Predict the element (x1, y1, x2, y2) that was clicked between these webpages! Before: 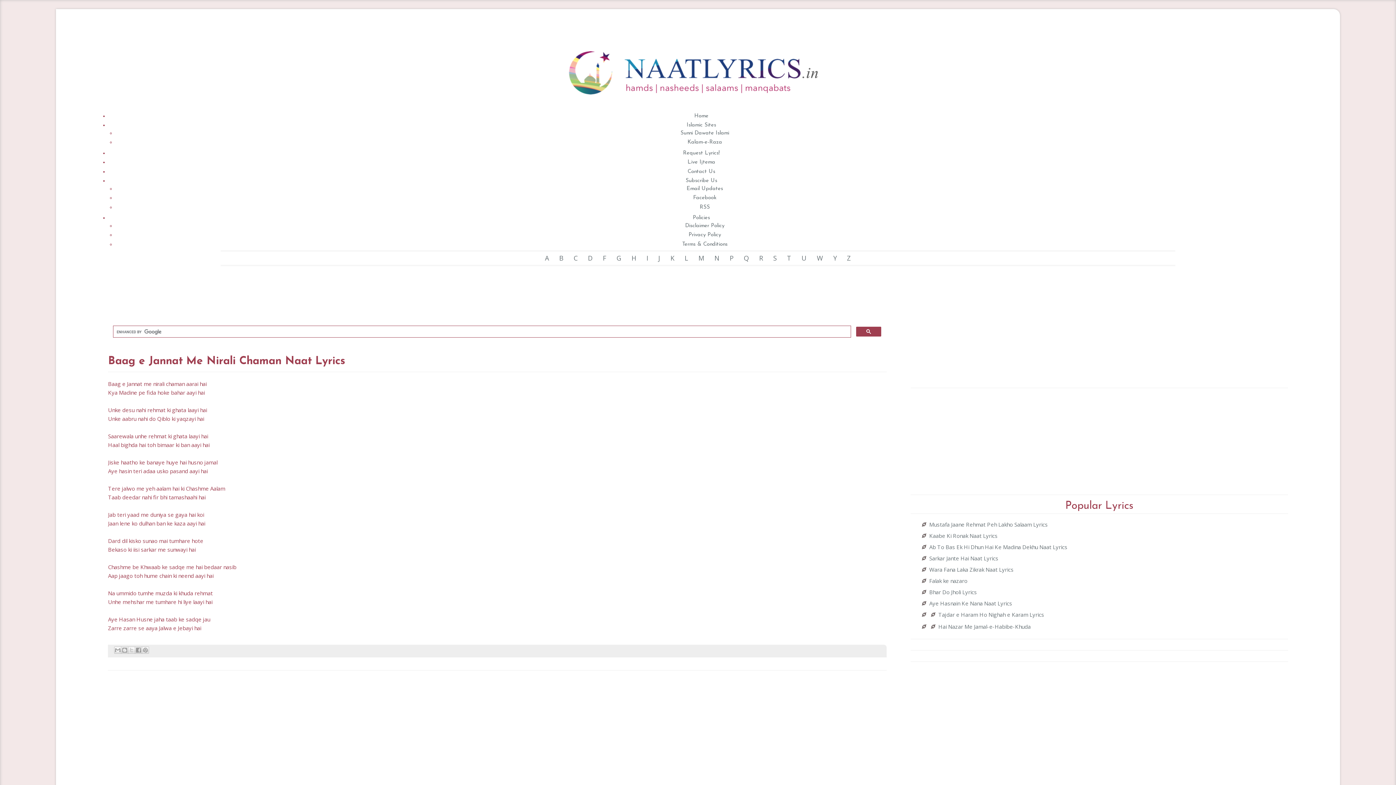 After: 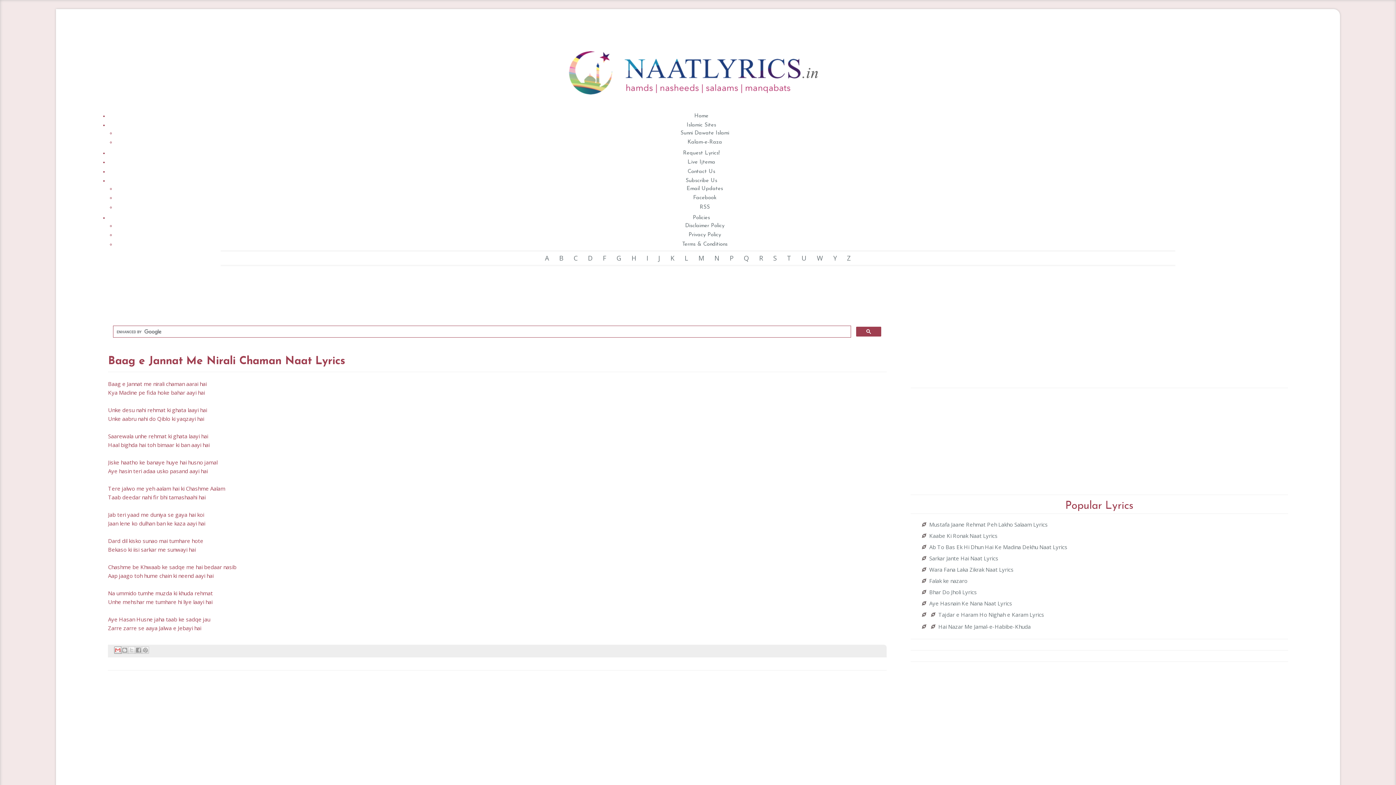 Action: label: Email This bbox: (114, 647, 121, 654)